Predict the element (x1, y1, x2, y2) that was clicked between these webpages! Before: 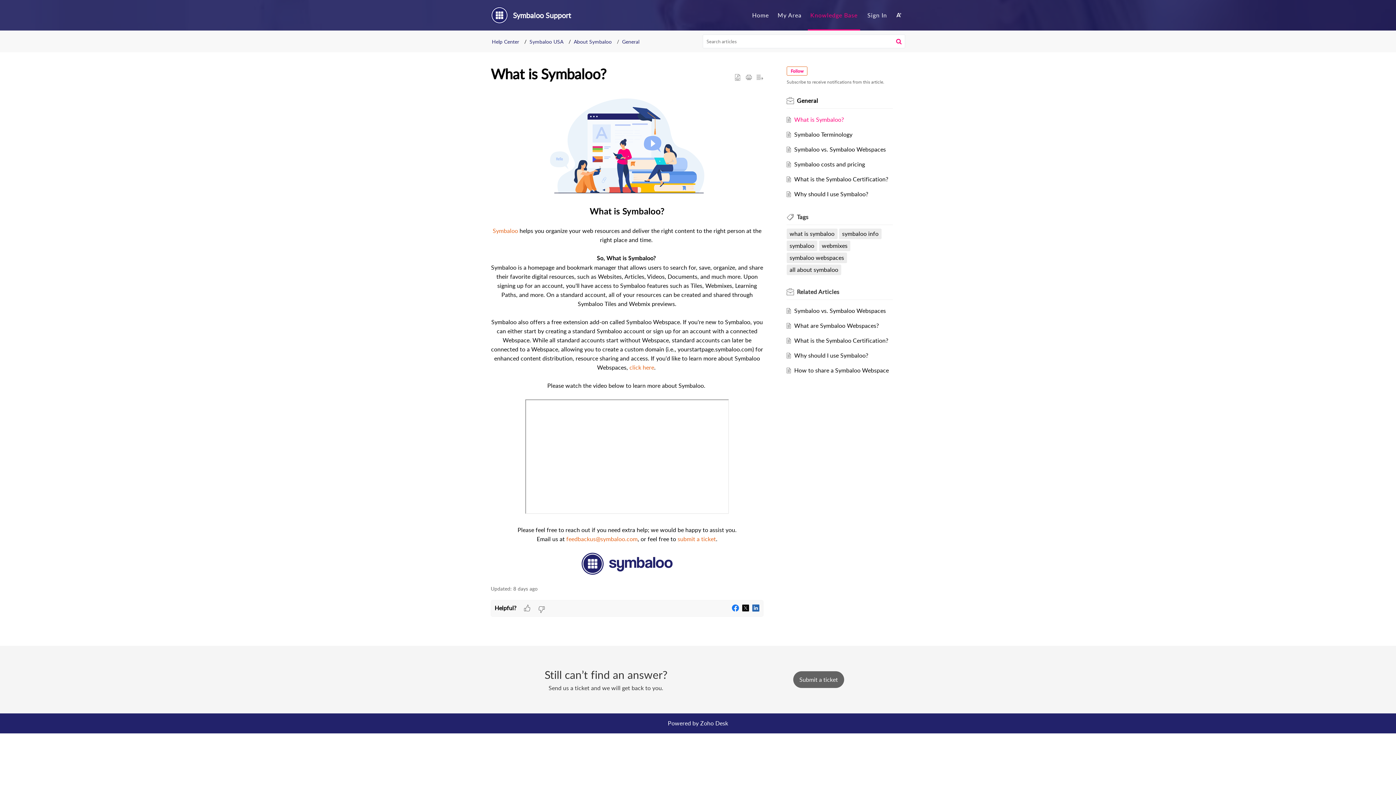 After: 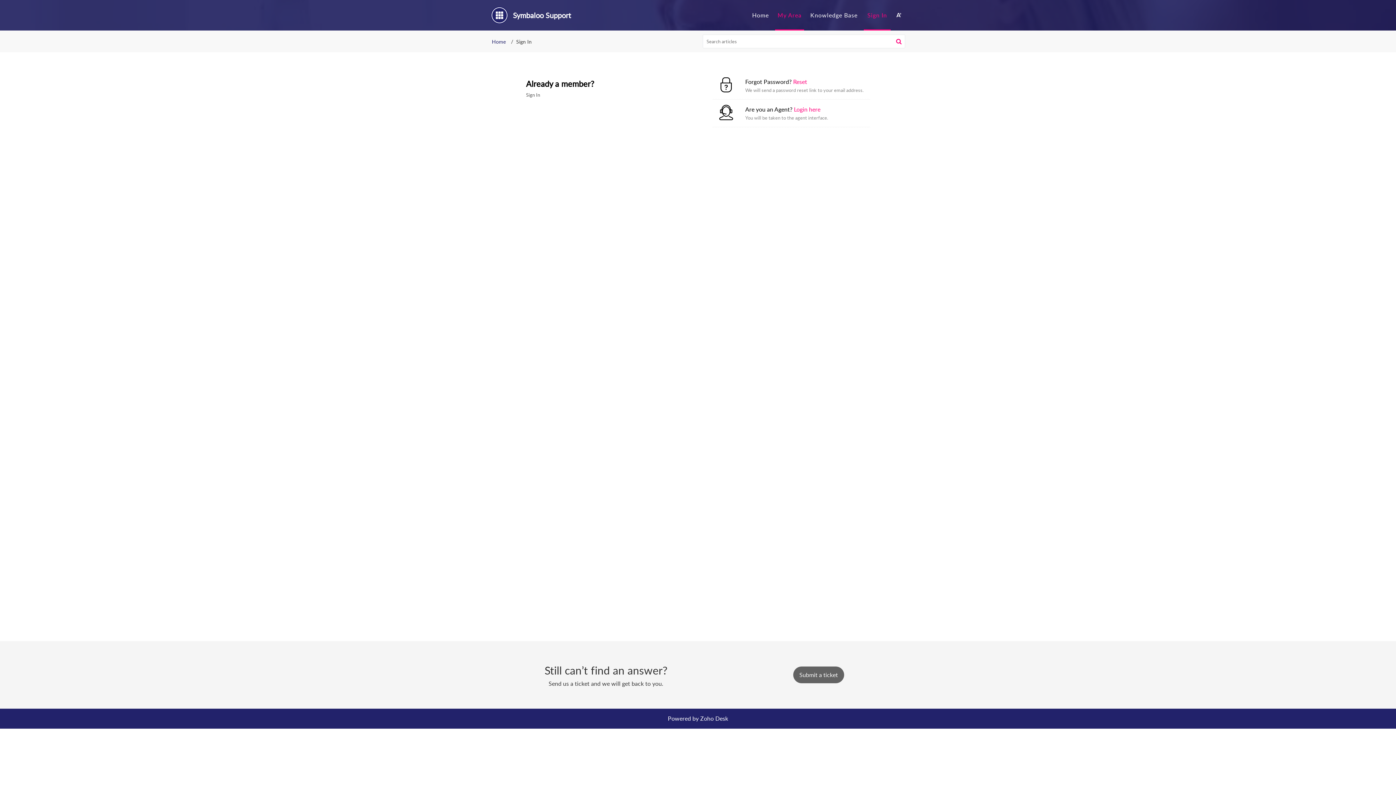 Action: label: My Area bbox: (775, 11, 804, 19)